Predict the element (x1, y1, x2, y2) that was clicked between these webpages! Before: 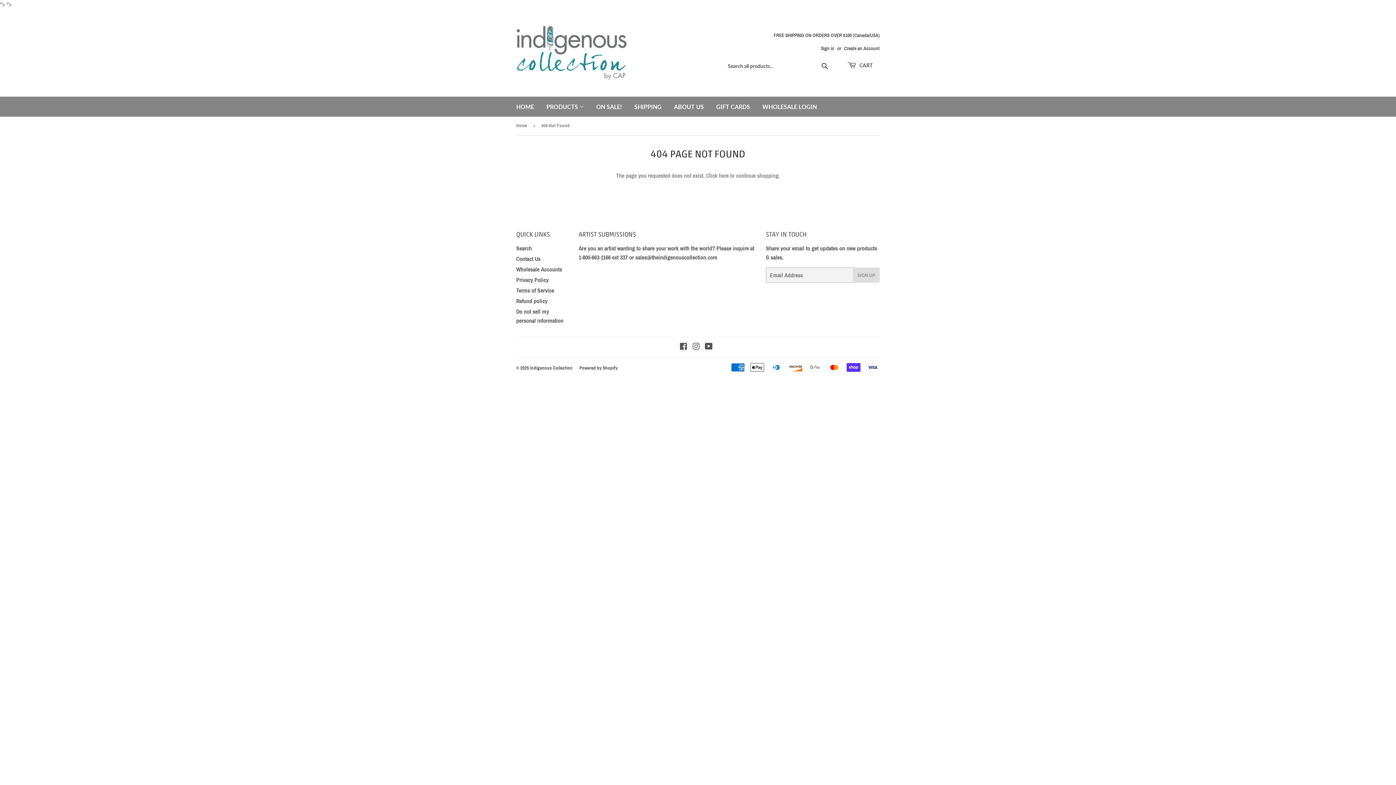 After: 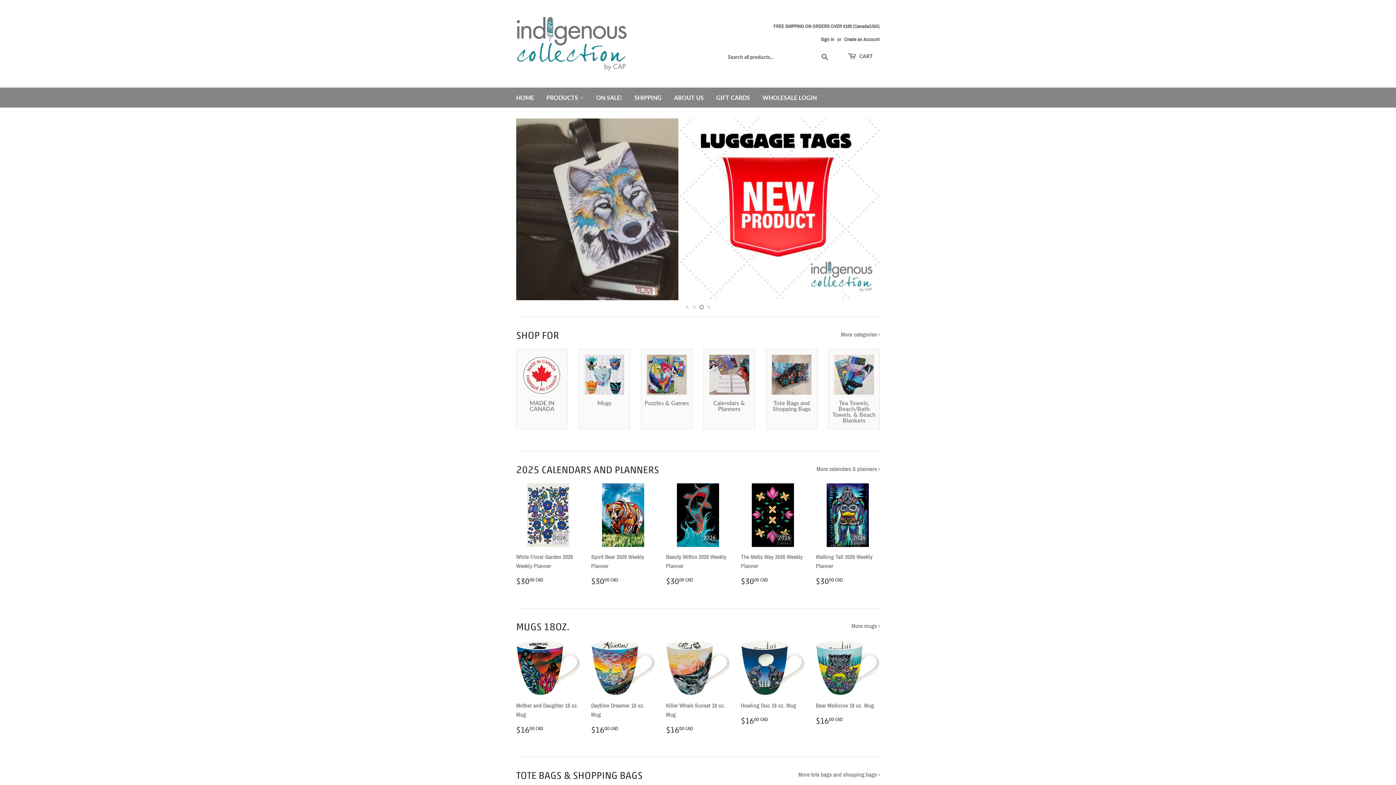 Action: bbox: (516, 116, 529, 134) label: Home